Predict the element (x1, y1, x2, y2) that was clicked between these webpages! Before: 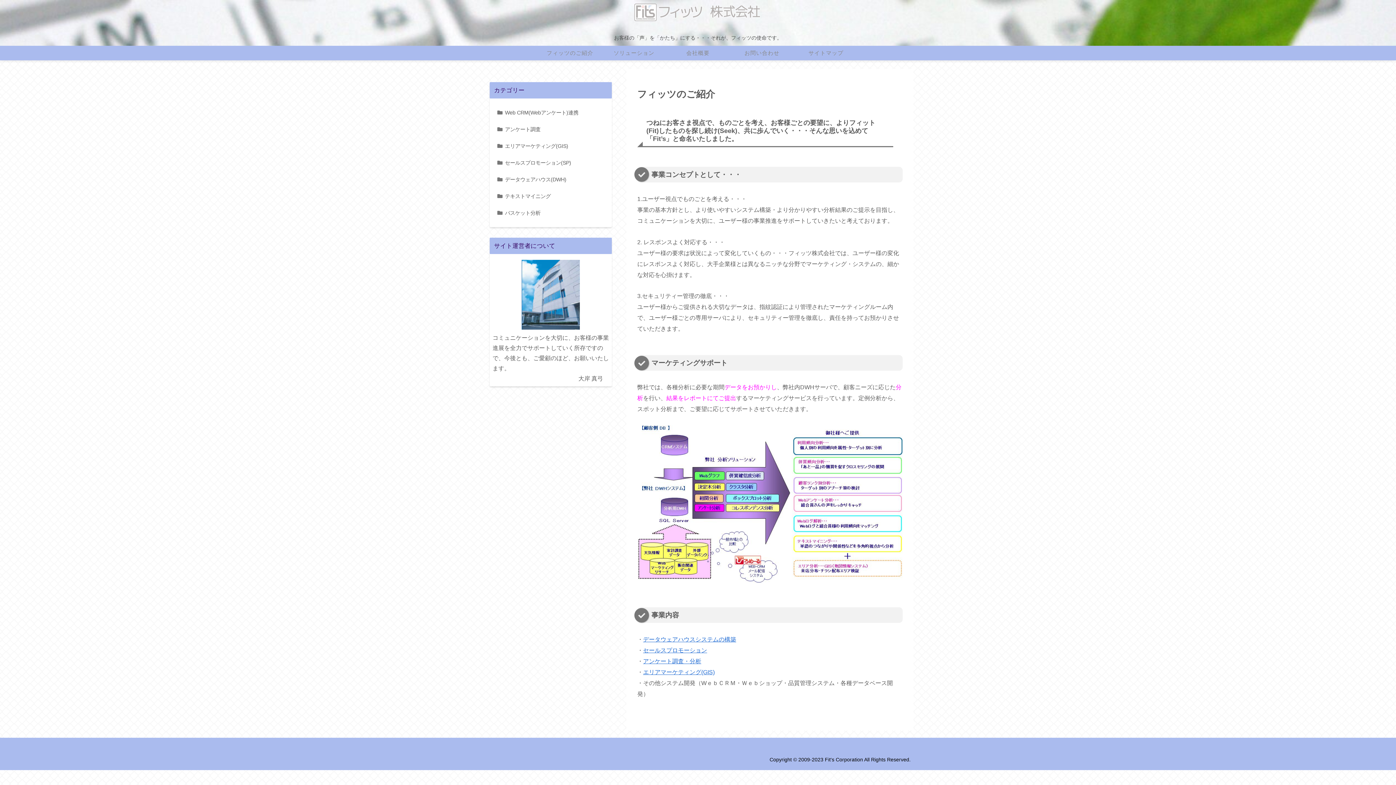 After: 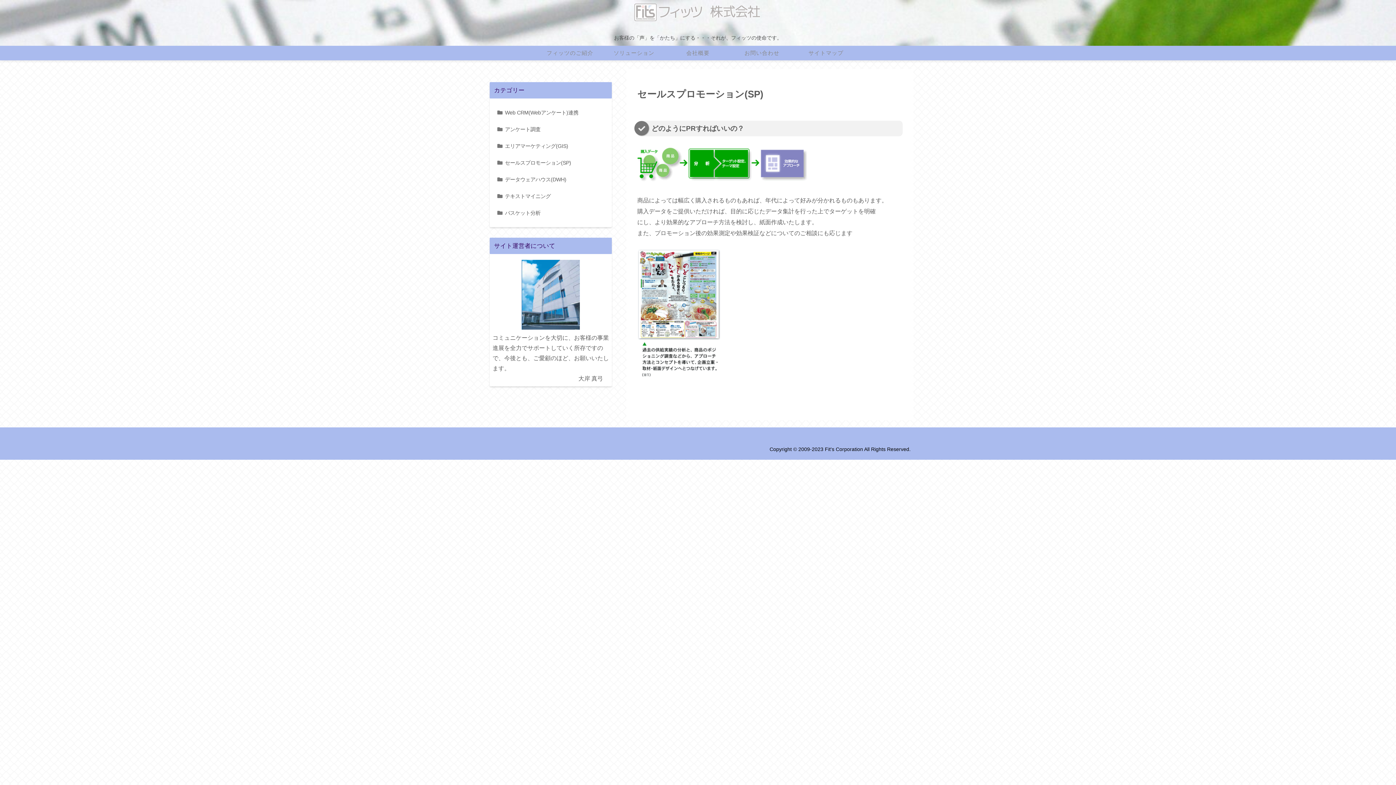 Action: bbox: (496, 154, 606, 171) label: セールスプロモーション(SP)